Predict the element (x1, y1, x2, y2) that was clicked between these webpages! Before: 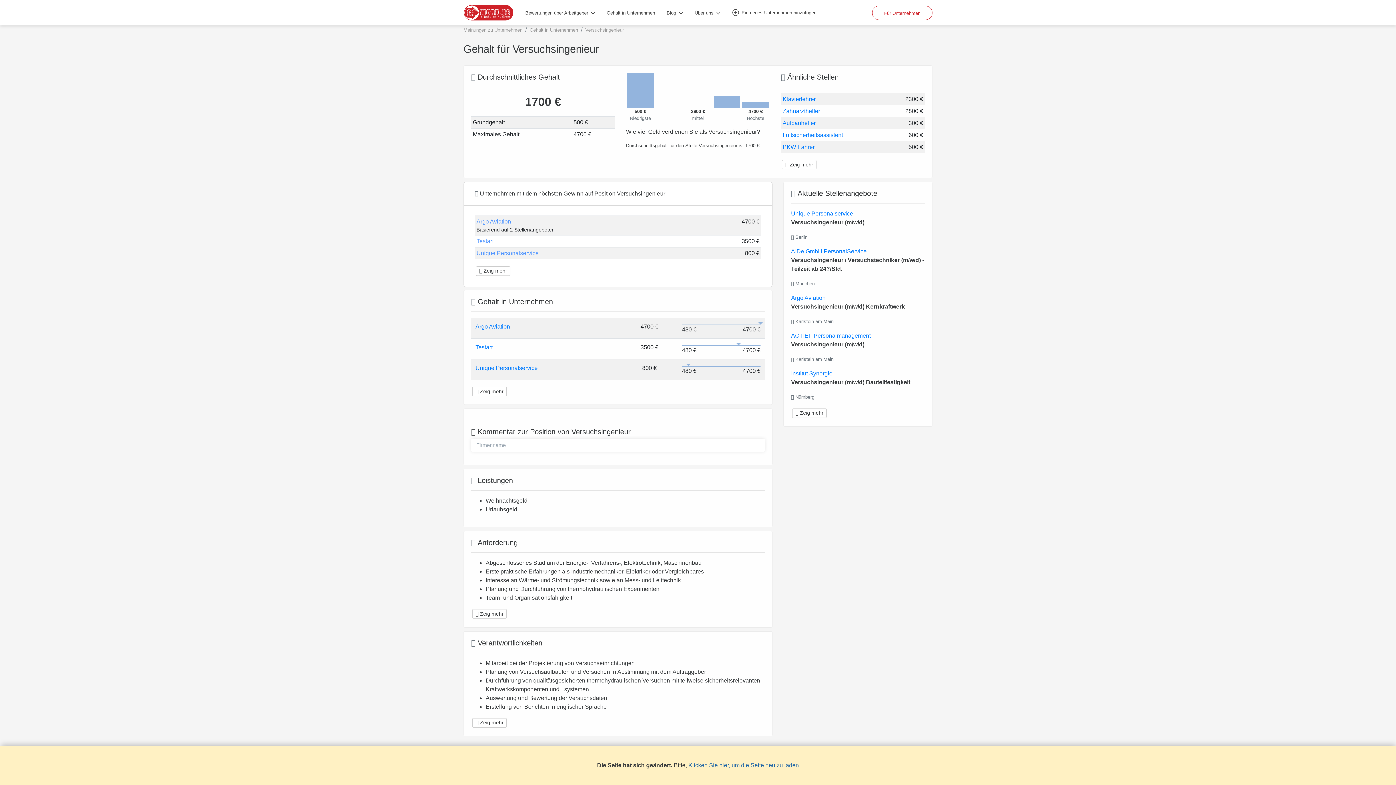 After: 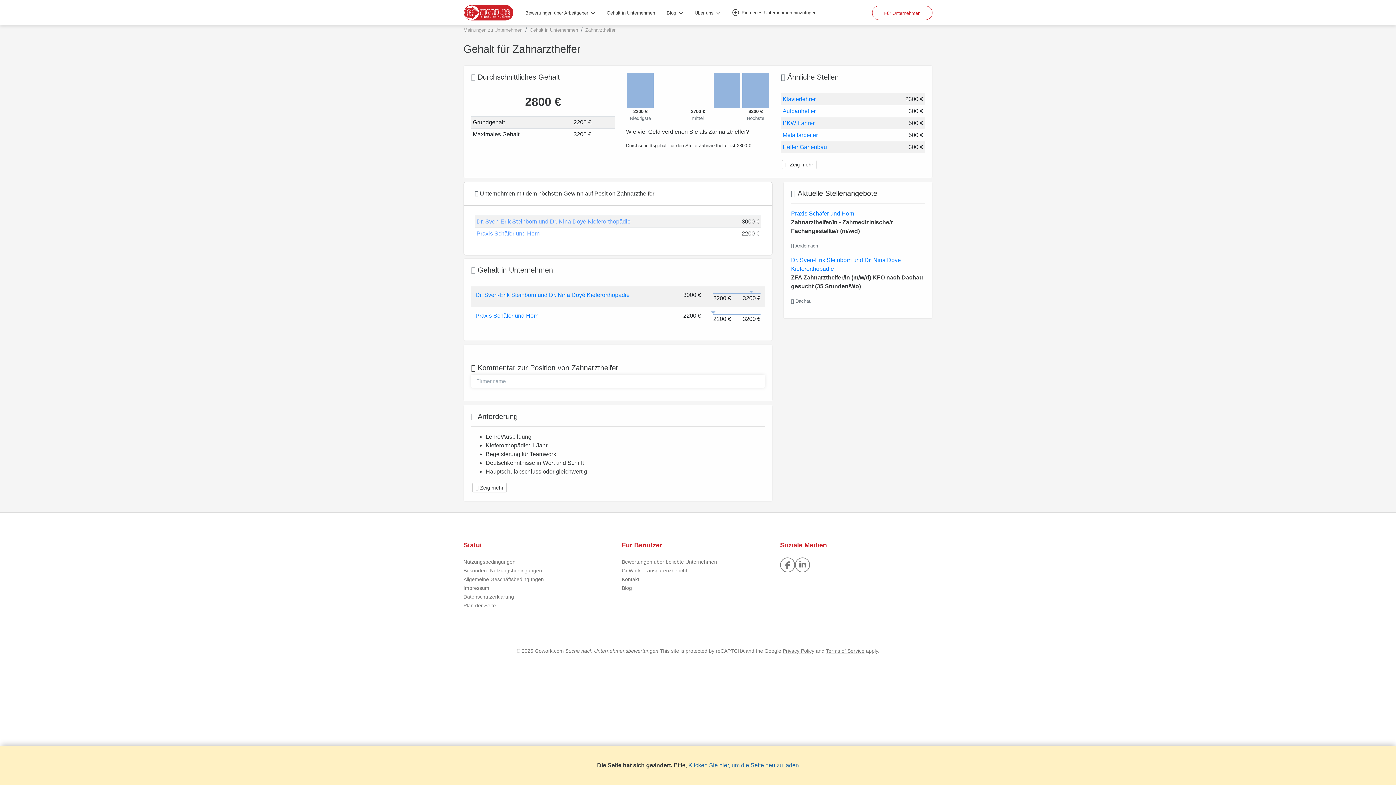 Action: label: Zahnarzthelfer bbox: (782, 106, 820, 115)